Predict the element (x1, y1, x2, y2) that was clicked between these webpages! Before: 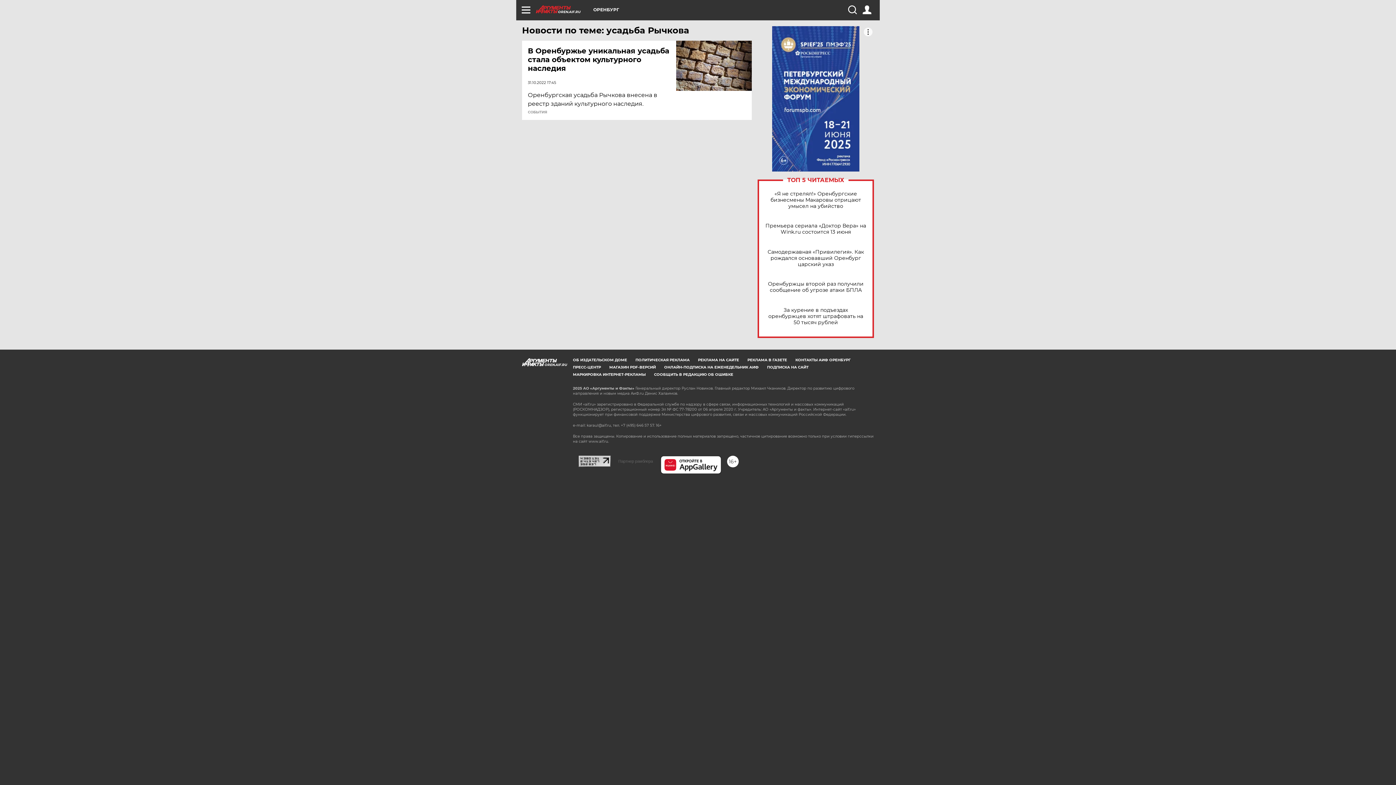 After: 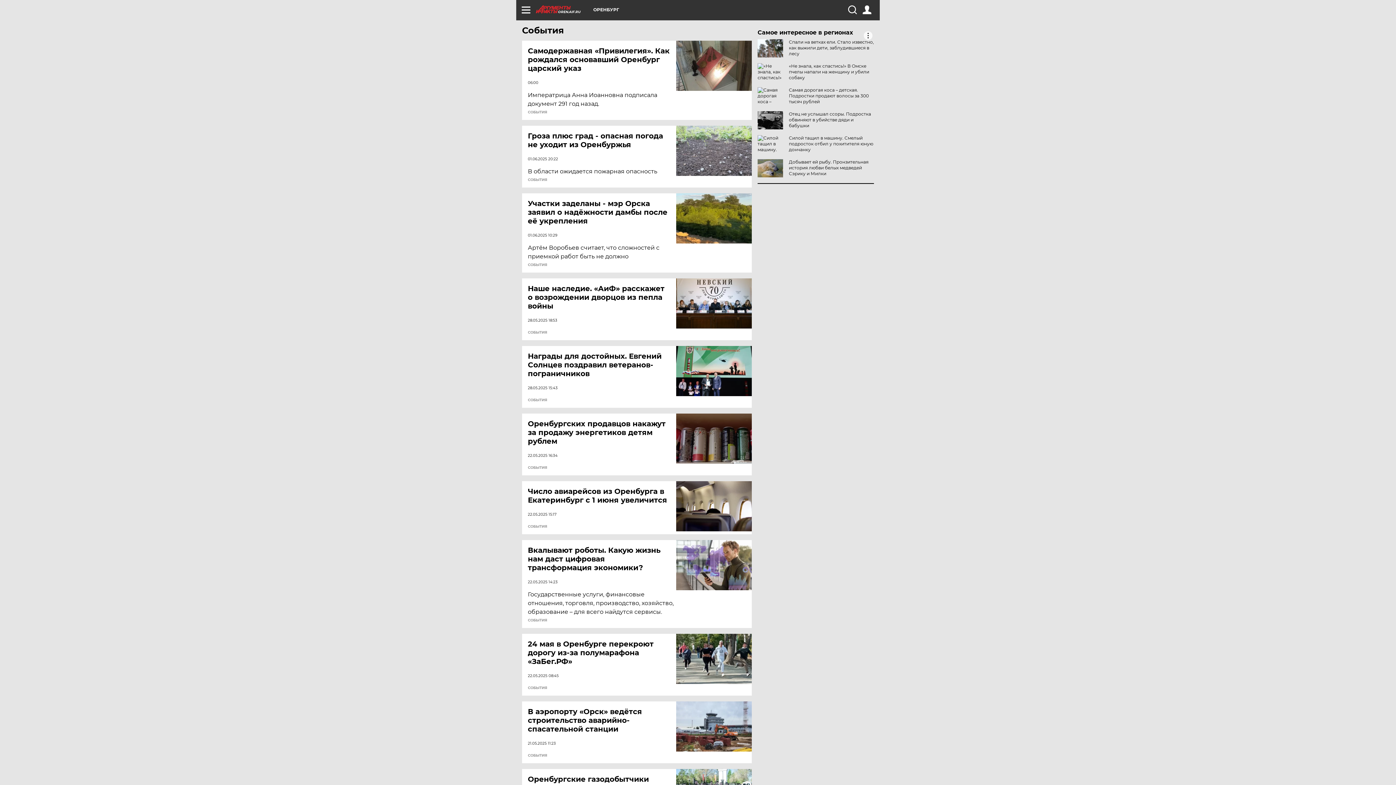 Action: label: СОБЫТИЯ bbox: (528, 110, 547, 114)